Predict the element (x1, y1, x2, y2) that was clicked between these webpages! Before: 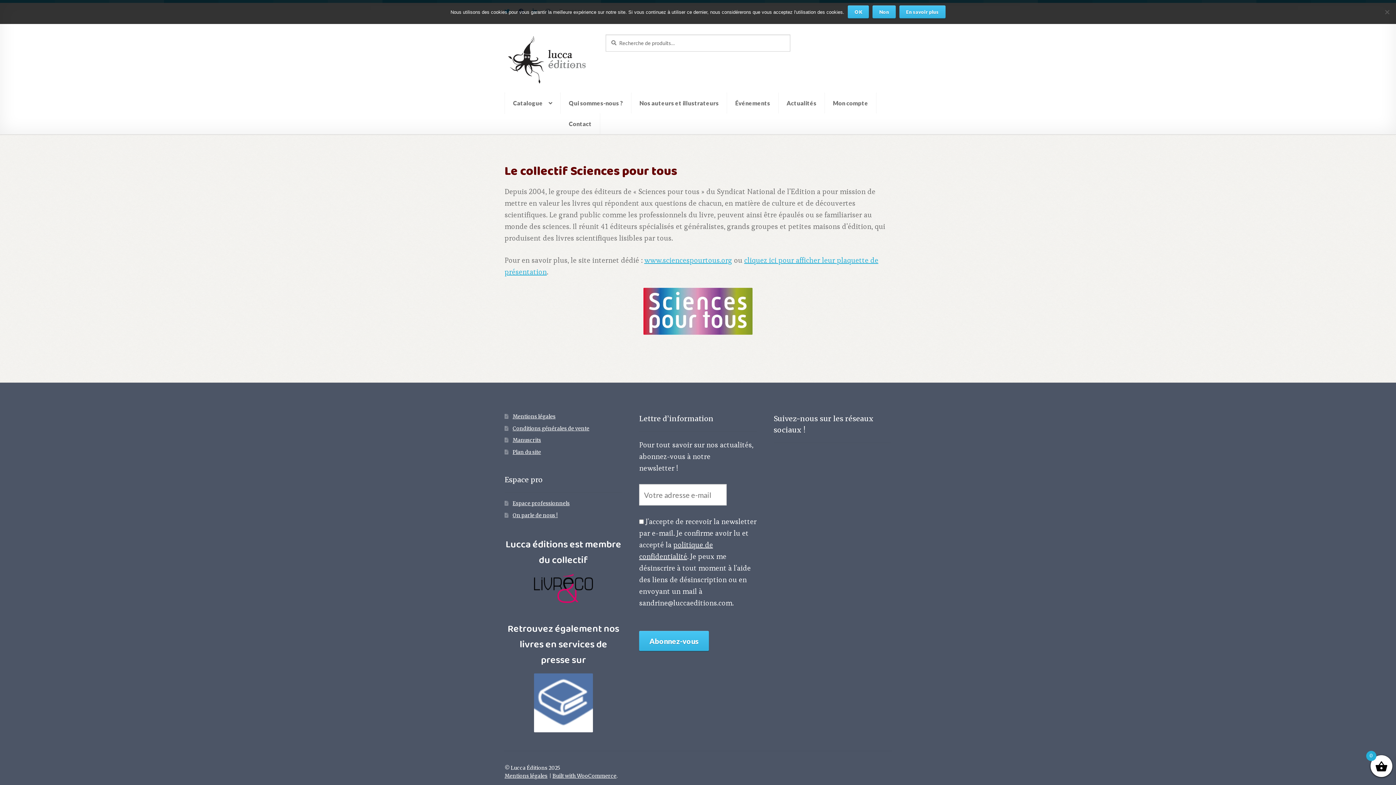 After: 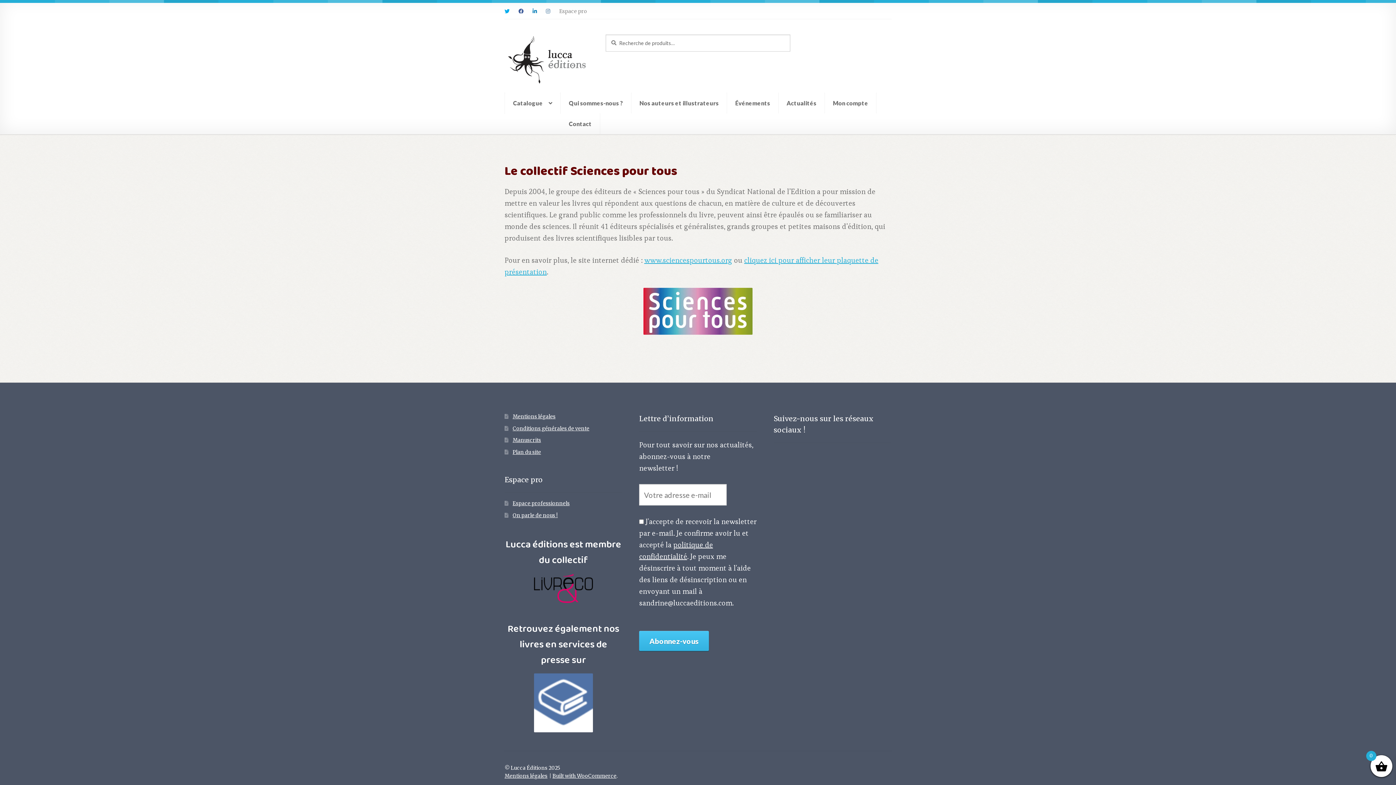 Action: label: OK bbox: (848, 5, 869, 18)